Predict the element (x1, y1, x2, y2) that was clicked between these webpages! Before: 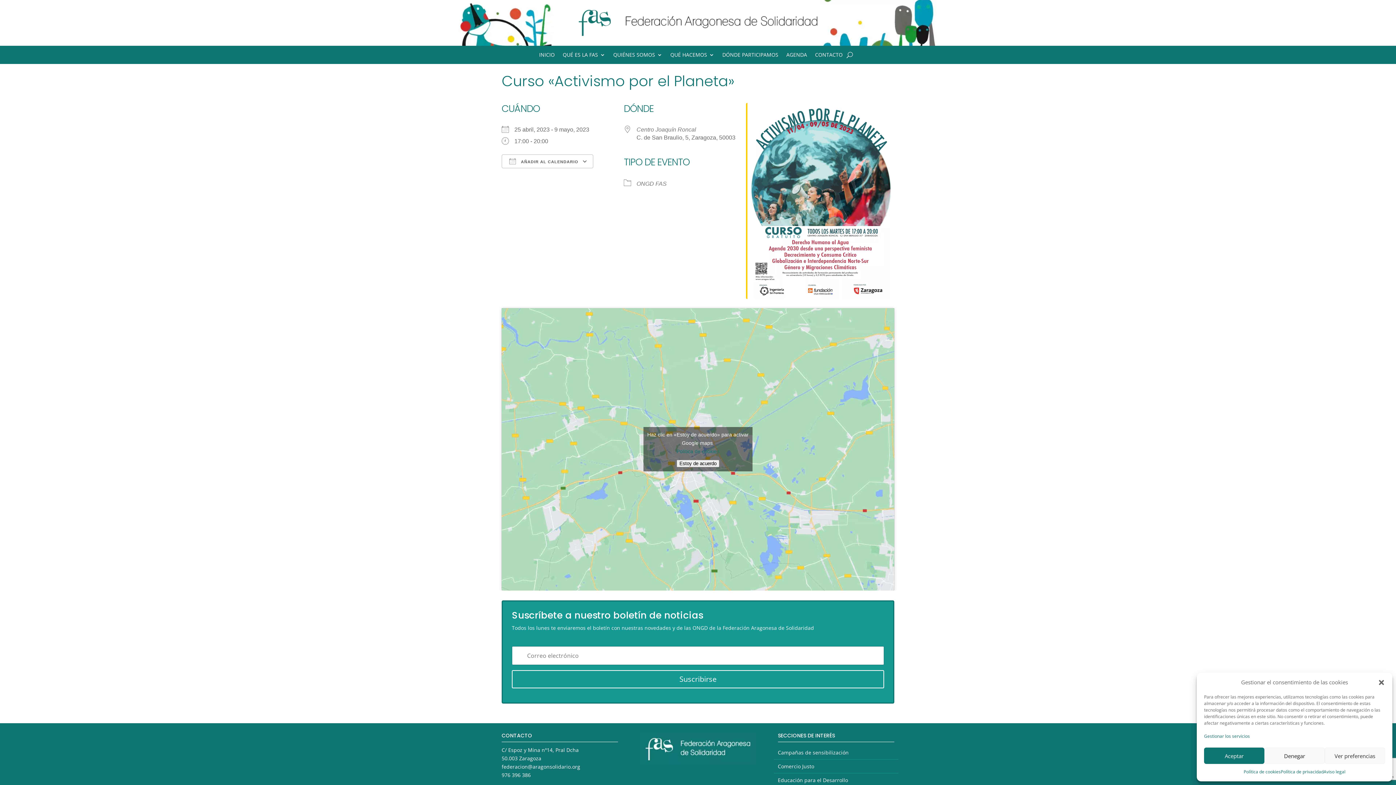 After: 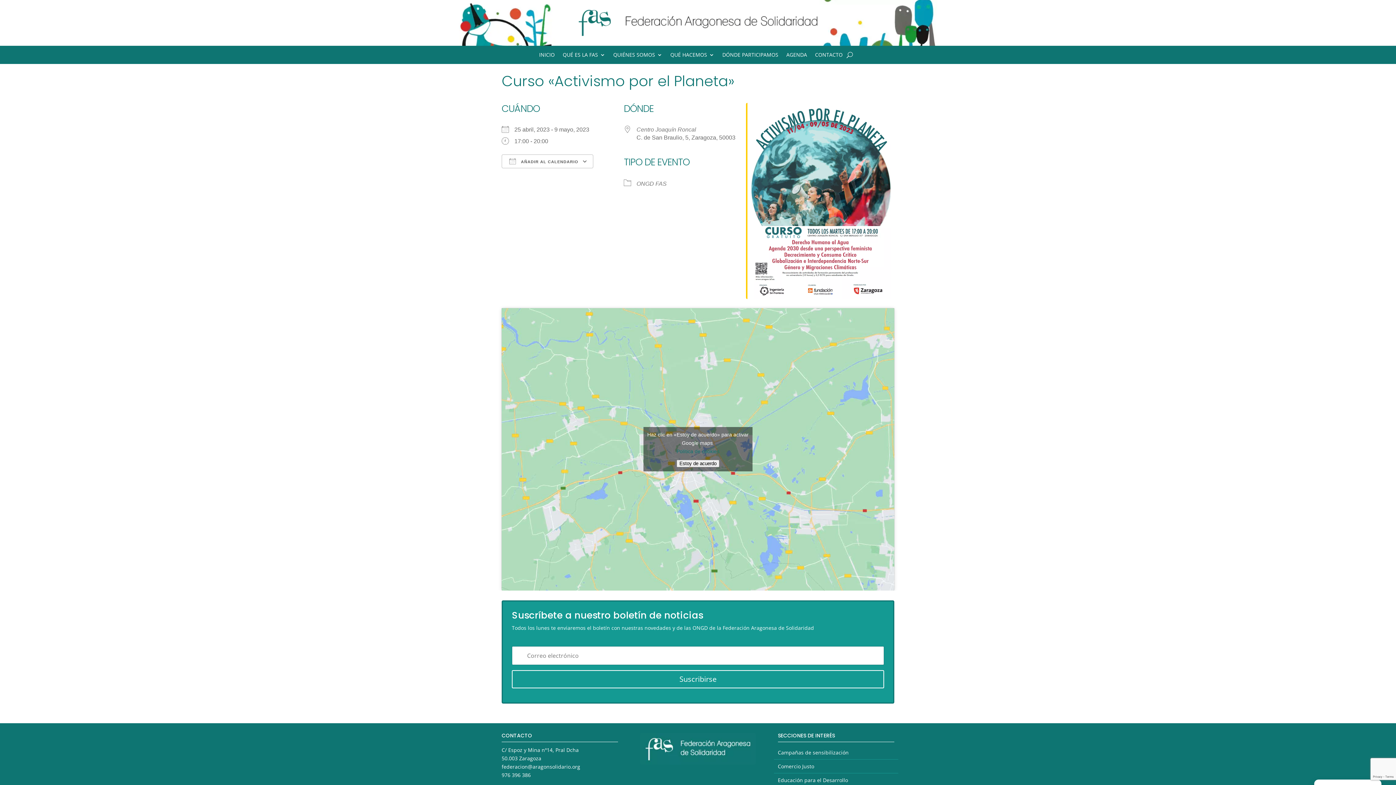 Action: bbox: (1378, 679, 1385, 686) label: Cerrar ventana